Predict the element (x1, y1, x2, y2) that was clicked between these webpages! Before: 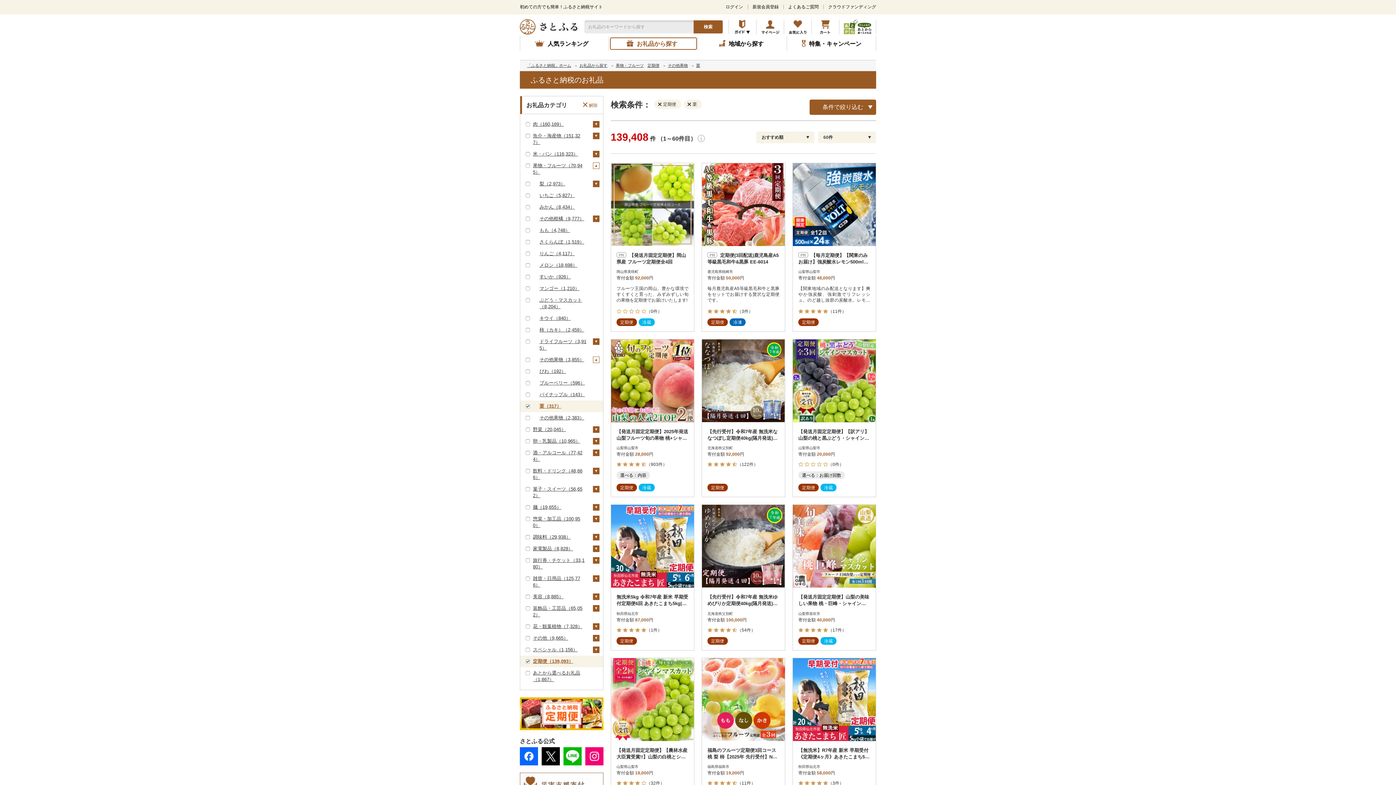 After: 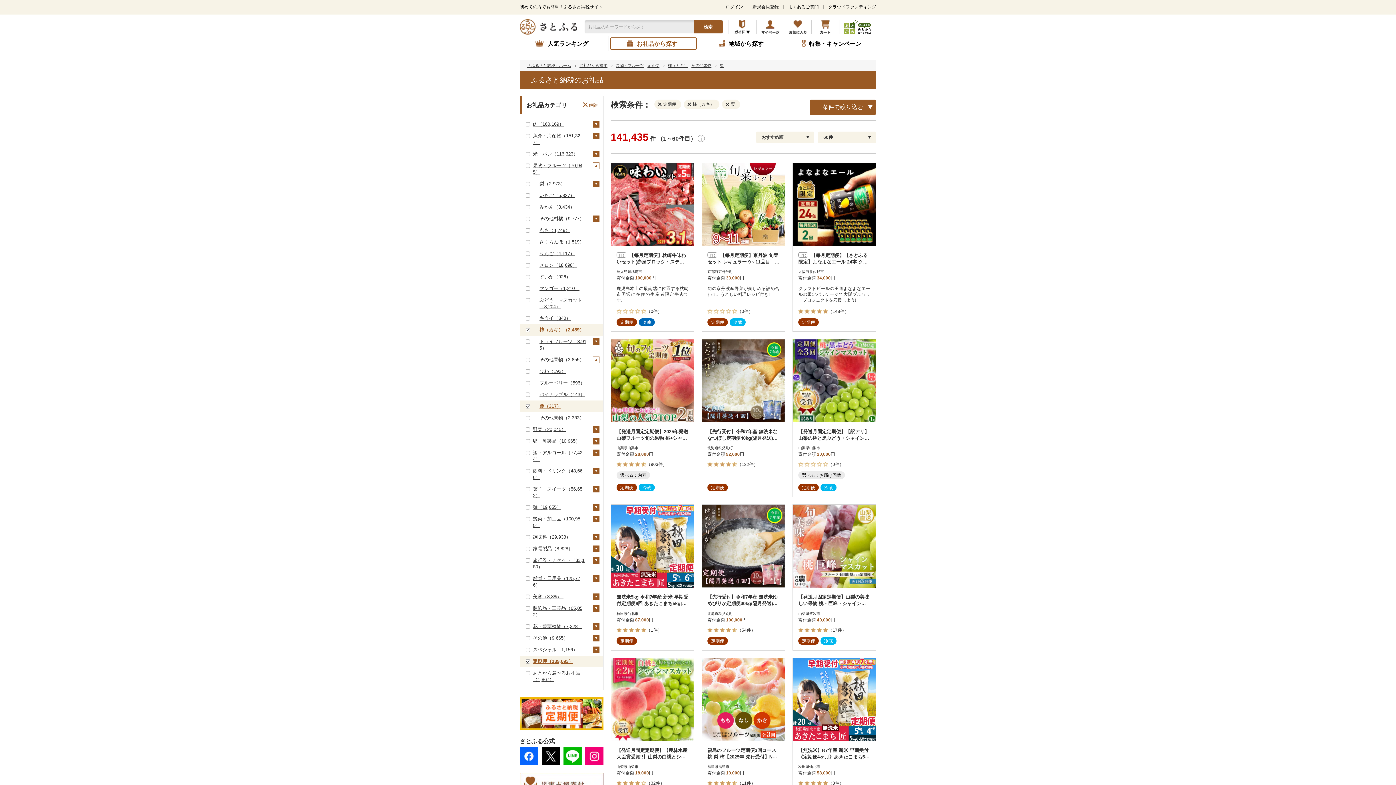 Action: label: 柿（カキ）（2,459） bbox: (539, 327, 584, 332)